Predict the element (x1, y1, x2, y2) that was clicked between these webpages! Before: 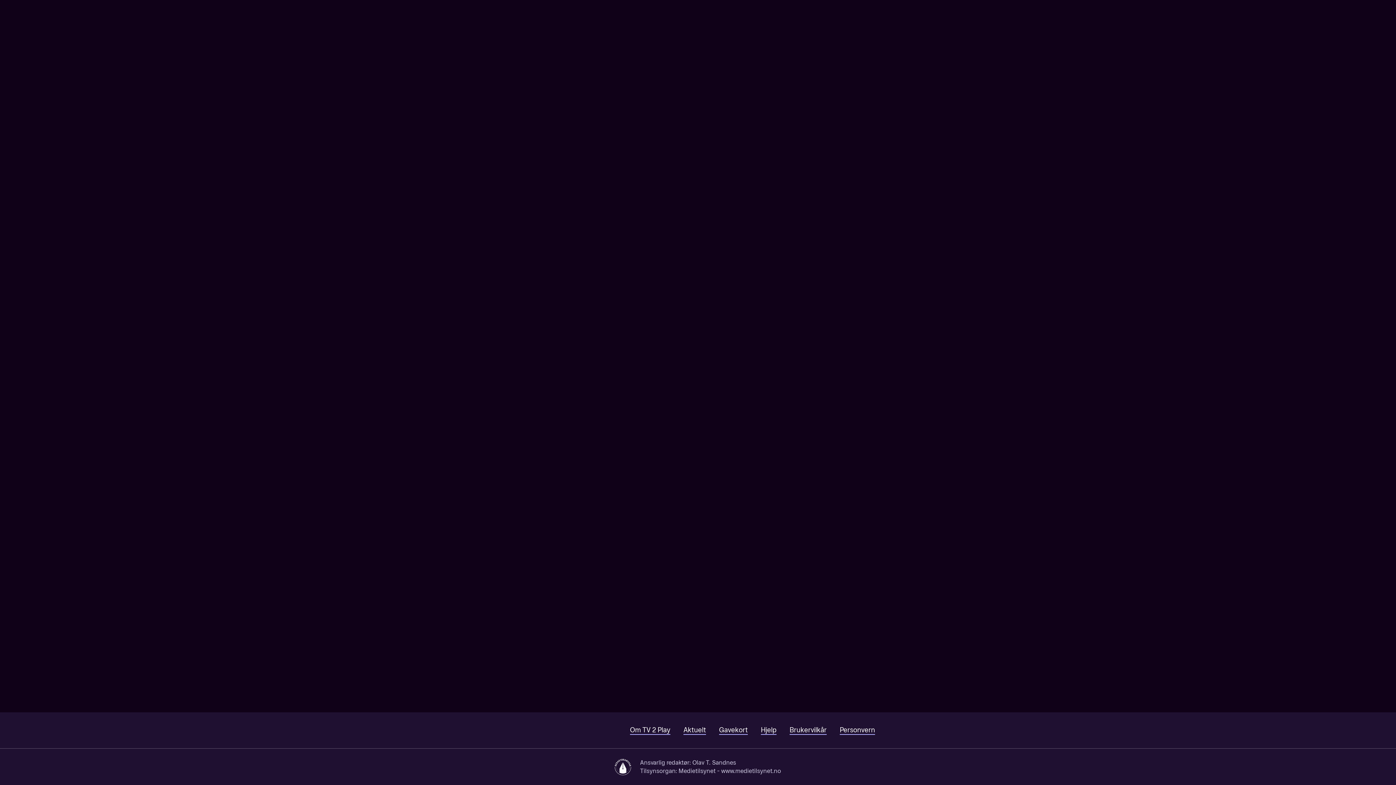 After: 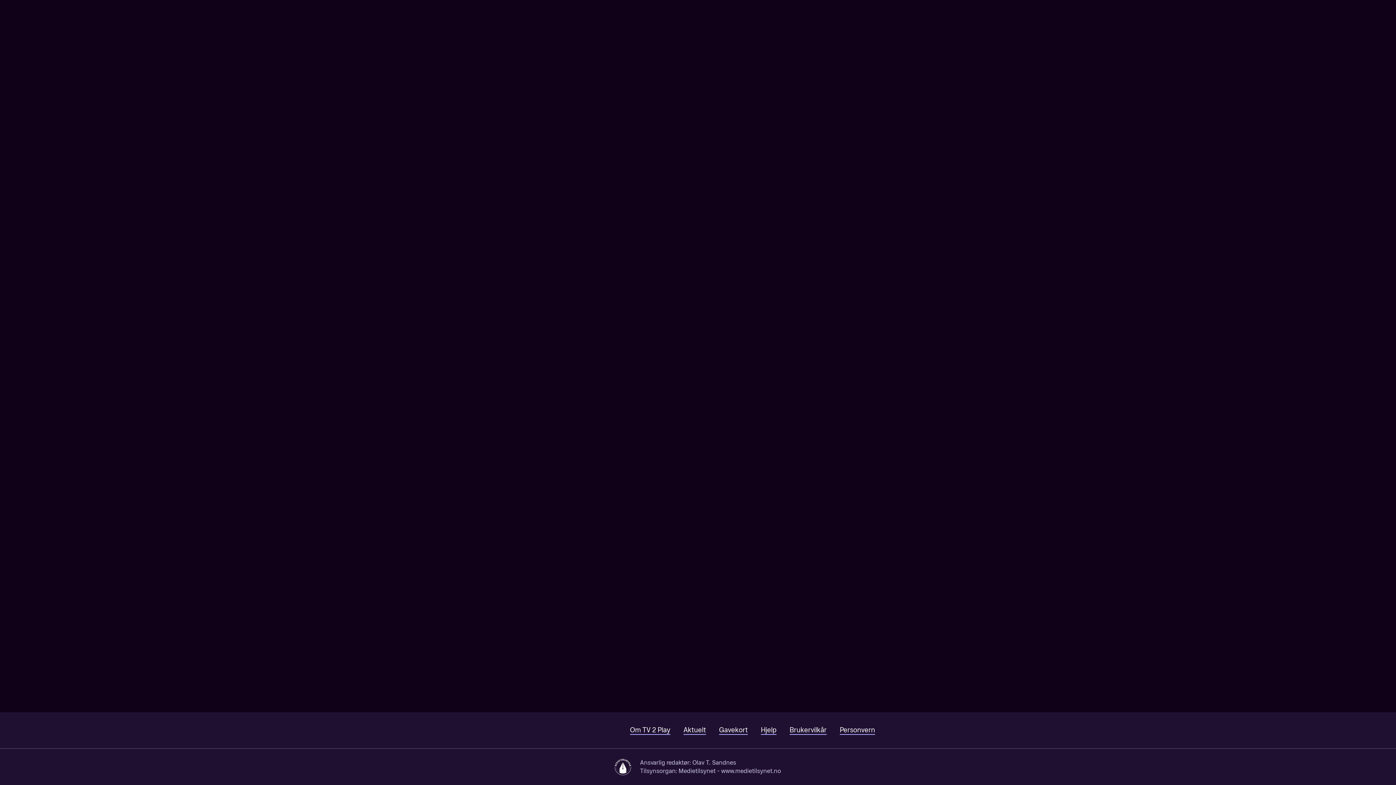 Action: bbox: (1330, 0, 1353, 22) label: Søk